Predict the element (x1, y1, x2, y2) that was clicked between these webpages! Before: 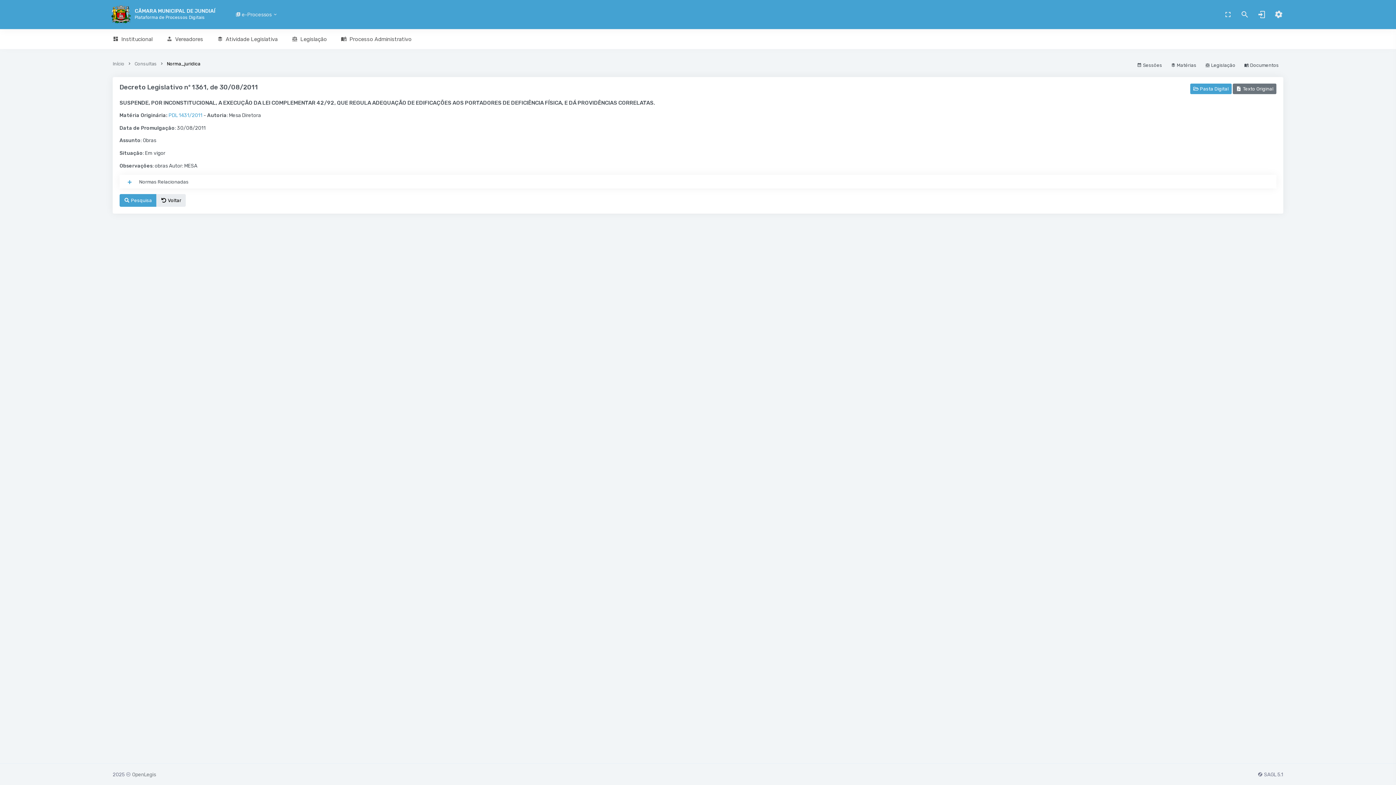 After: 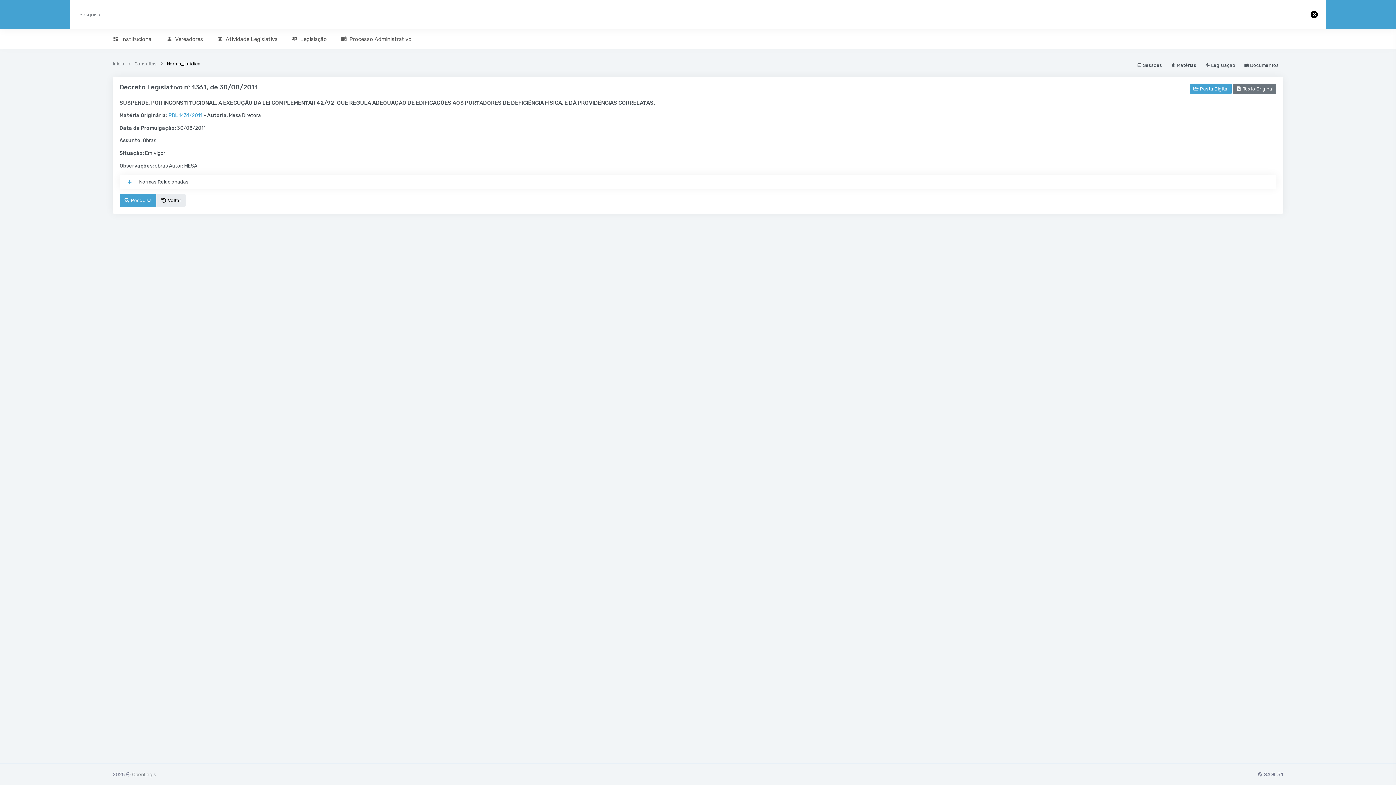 Action: bbox: (1236, 0, 1253, 29)